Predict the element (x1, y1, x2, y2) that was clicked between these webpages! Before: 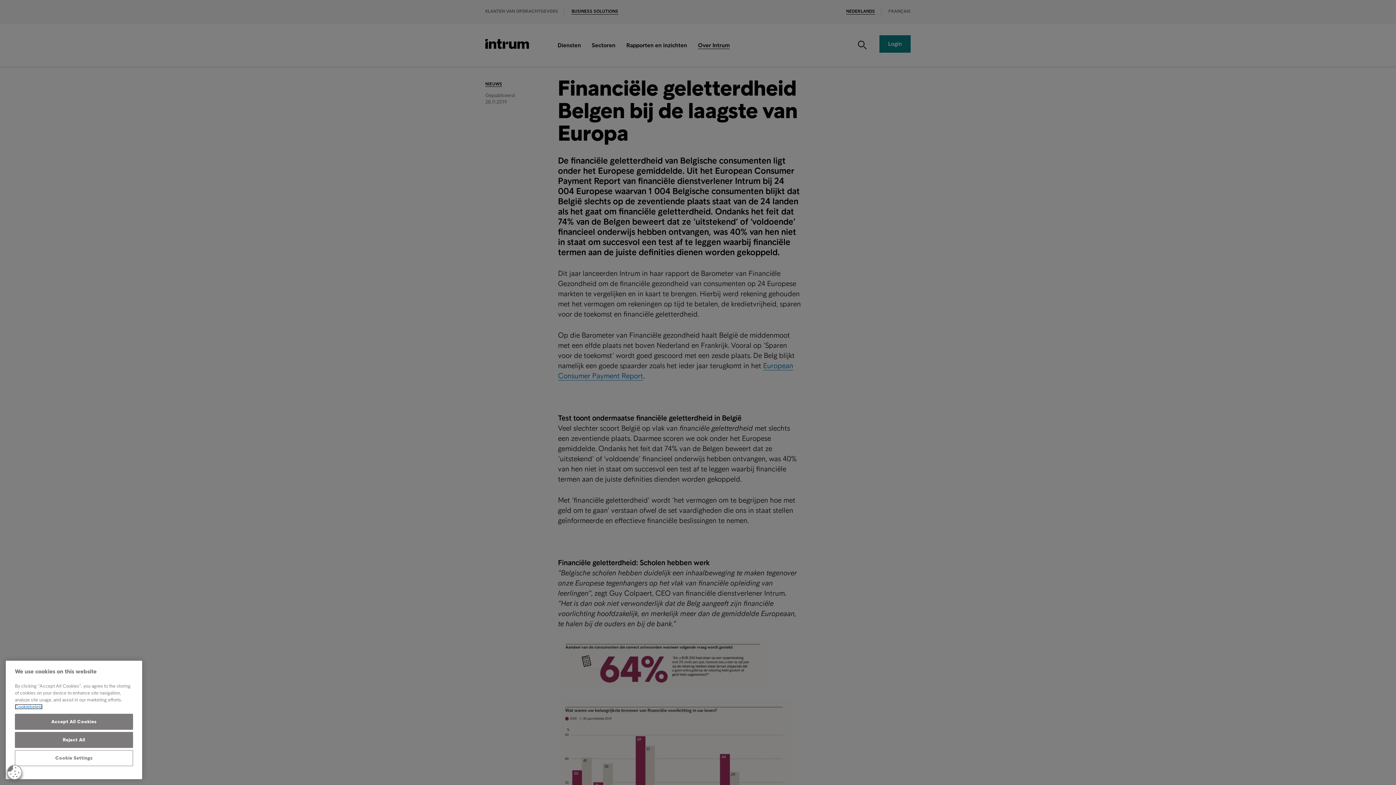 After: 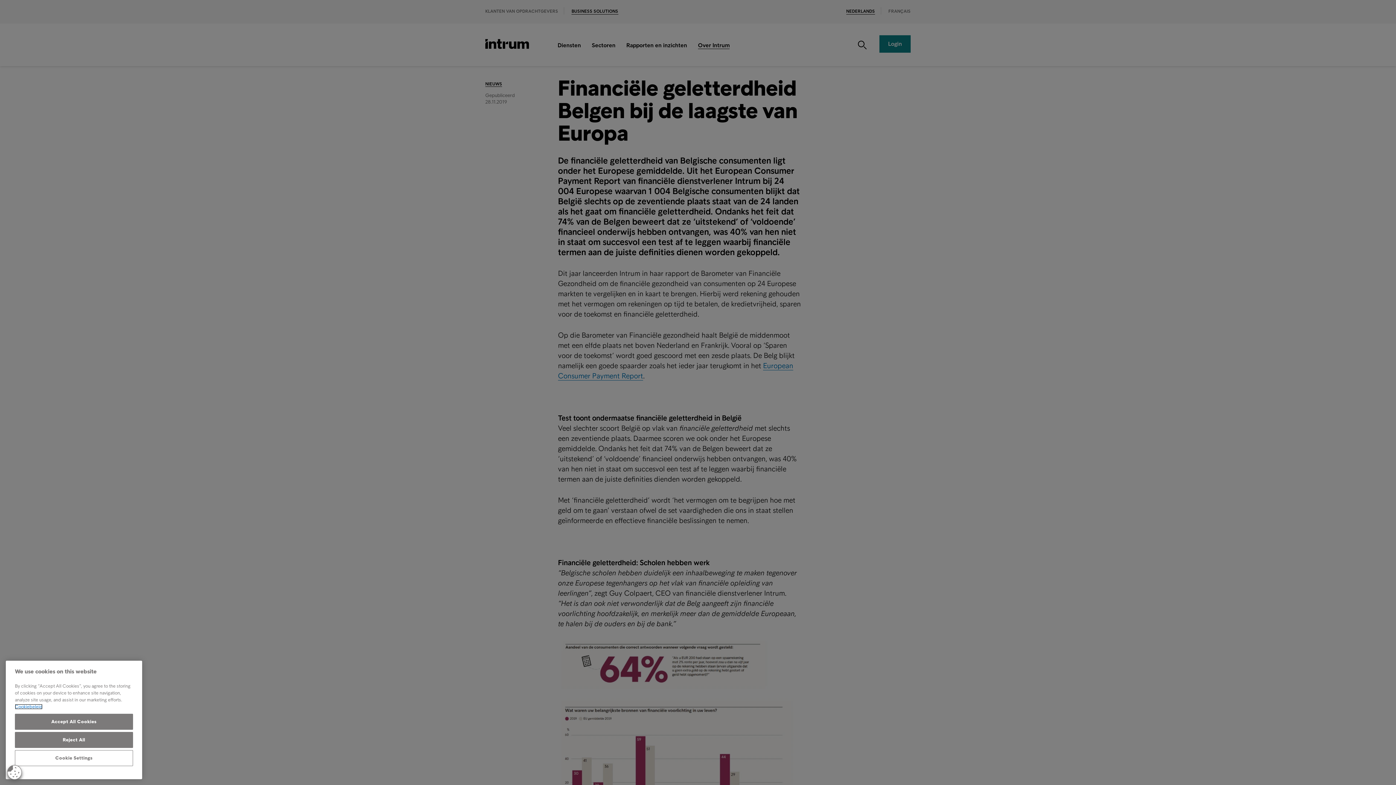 Action: label: More information about your privacy, opens in a new tab bbox: (14, 704, 42, 709)